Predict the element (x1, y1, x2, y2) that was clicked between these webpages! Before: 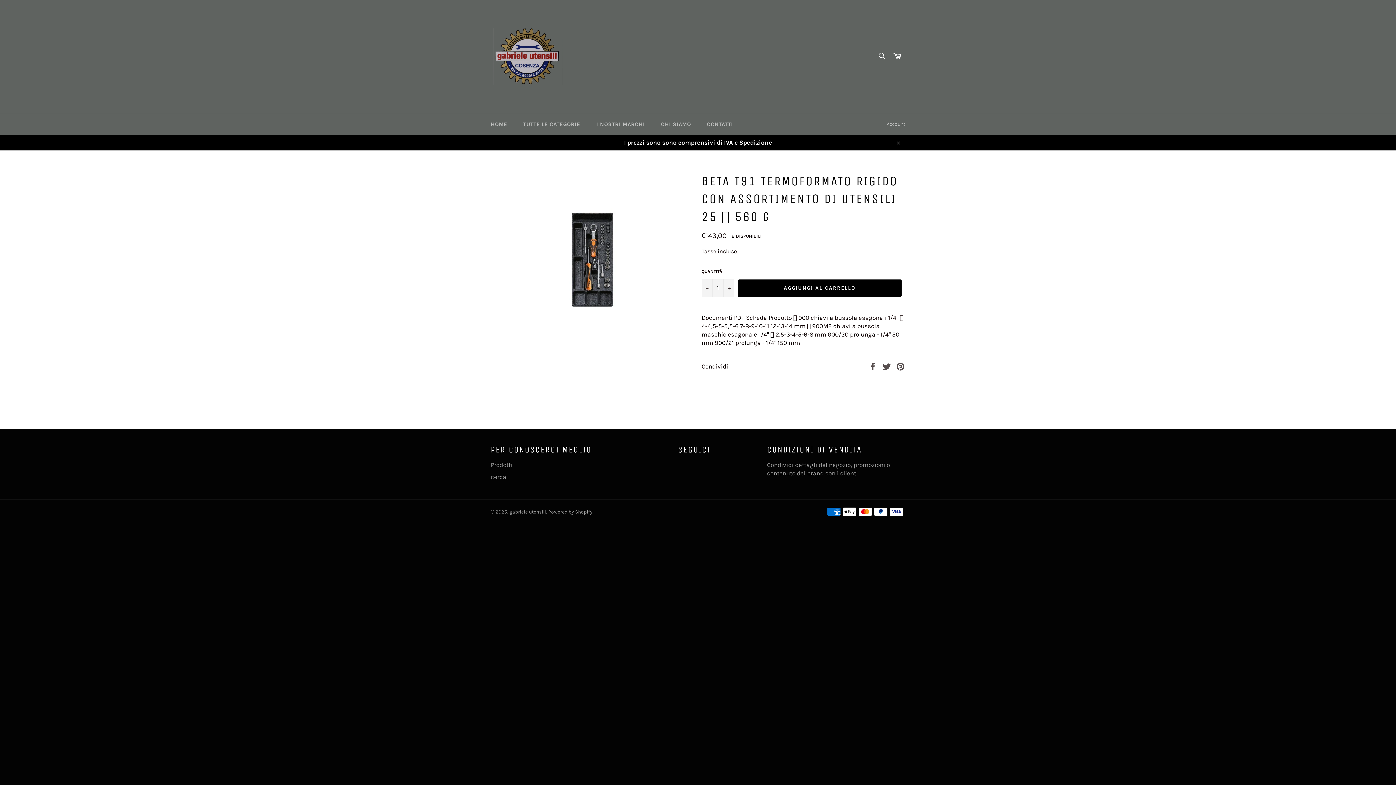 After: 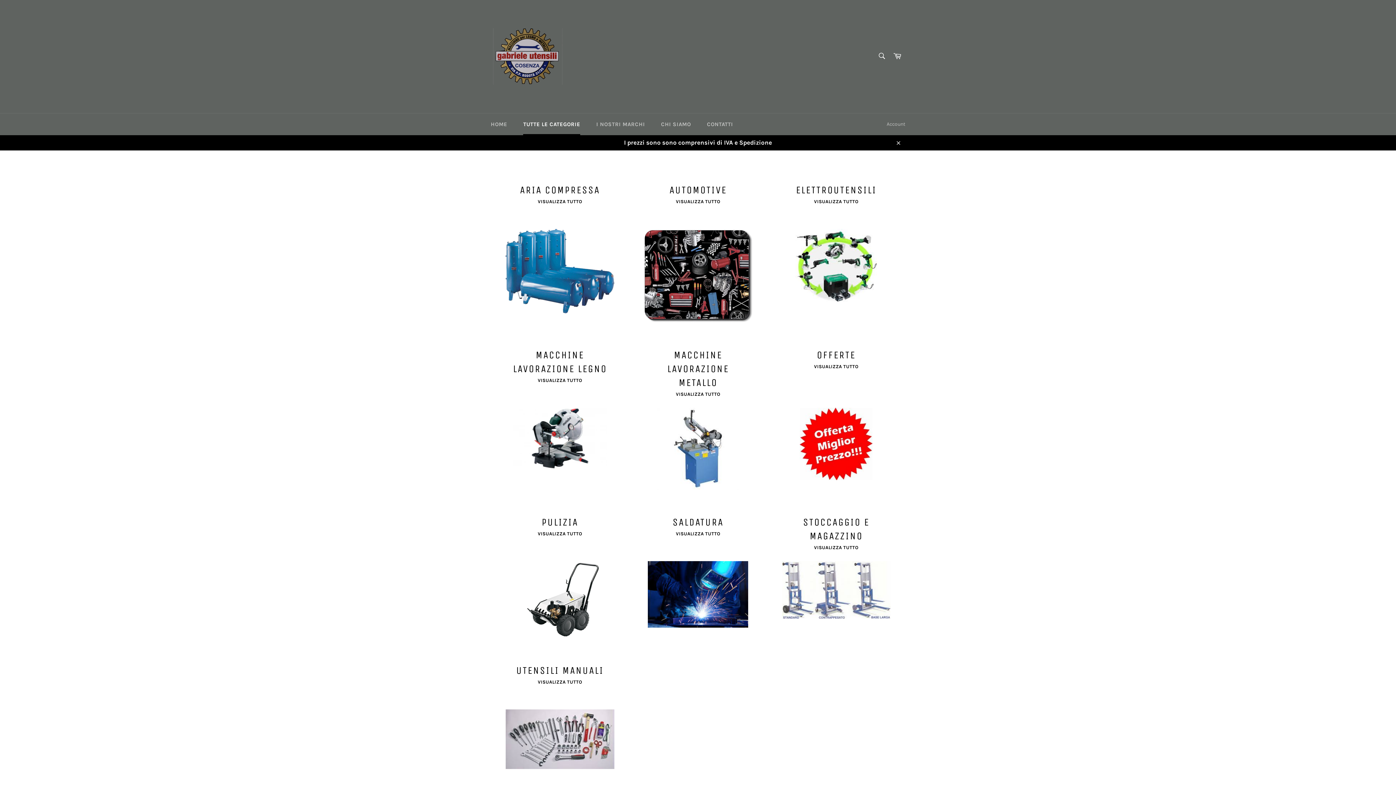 Action: label: TUTTE LE CATEGORIE bbox: (516, 113, 587, 135)